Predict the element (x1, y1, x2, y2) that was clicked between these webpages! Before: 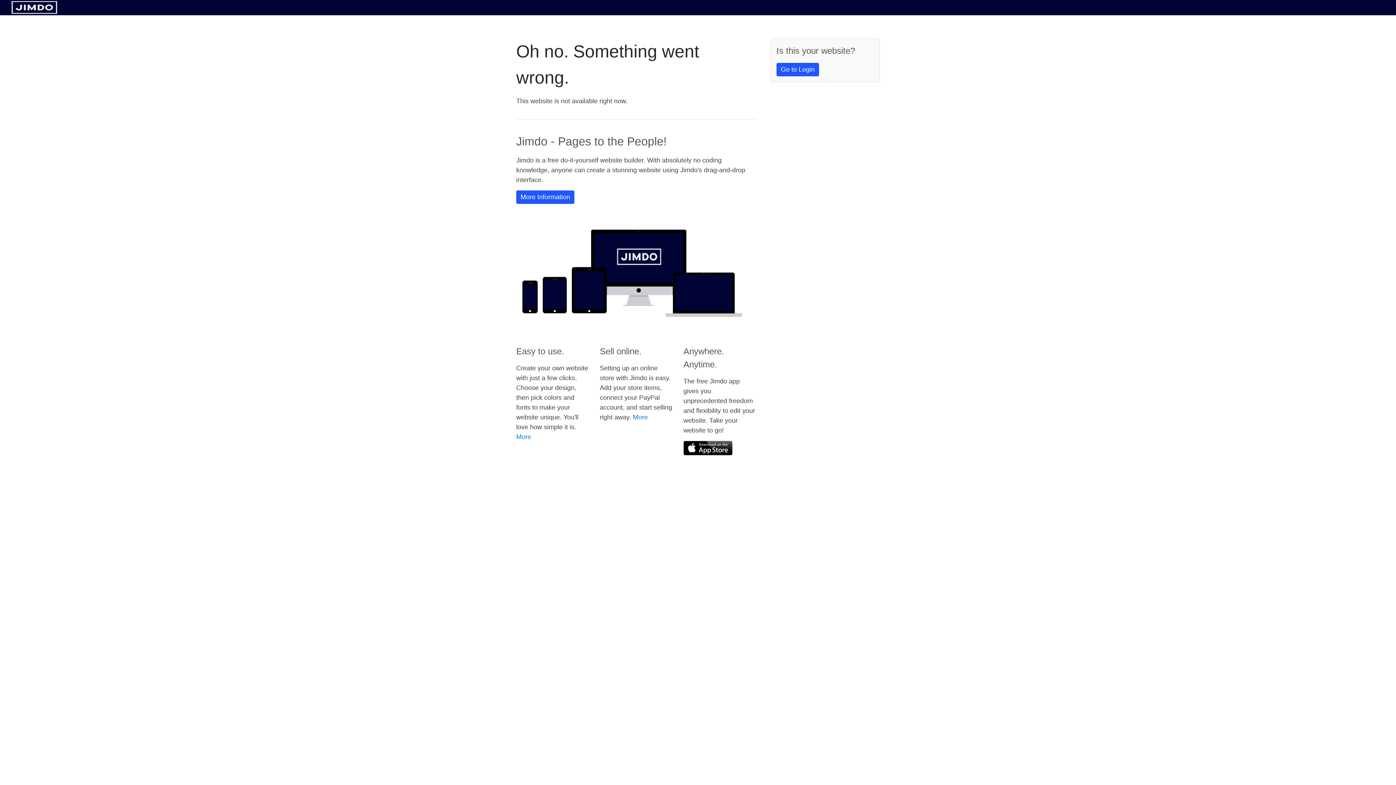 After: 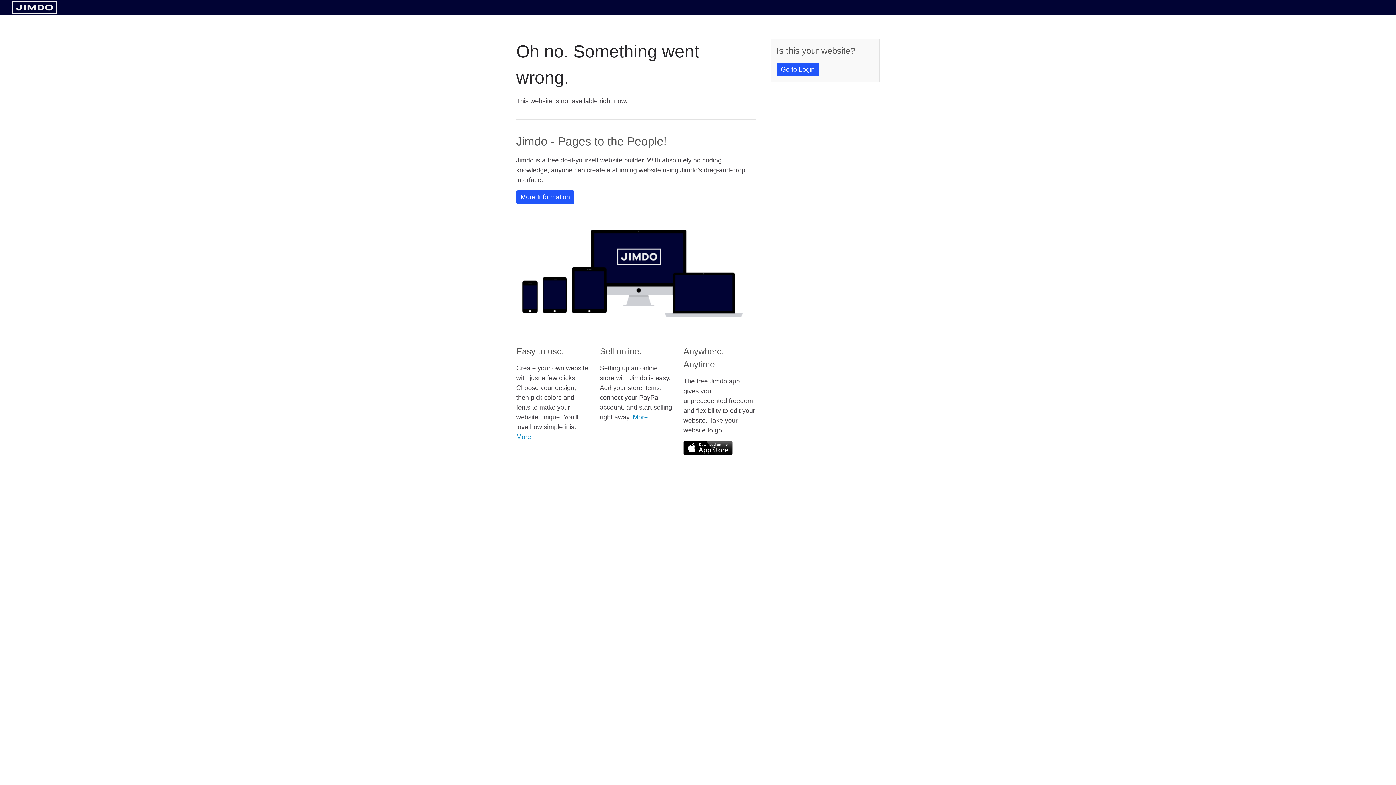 Action: bbox: (11, 8, 57, 14)